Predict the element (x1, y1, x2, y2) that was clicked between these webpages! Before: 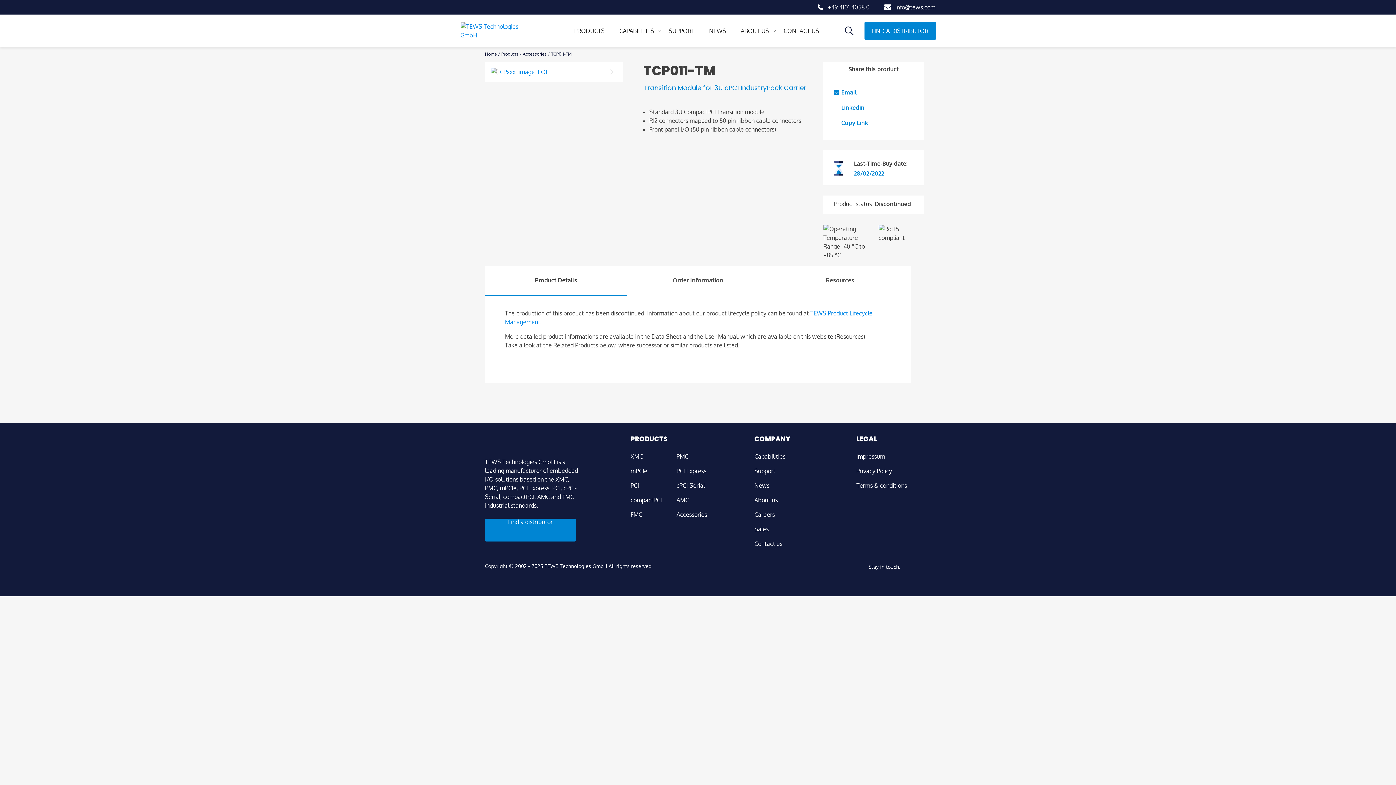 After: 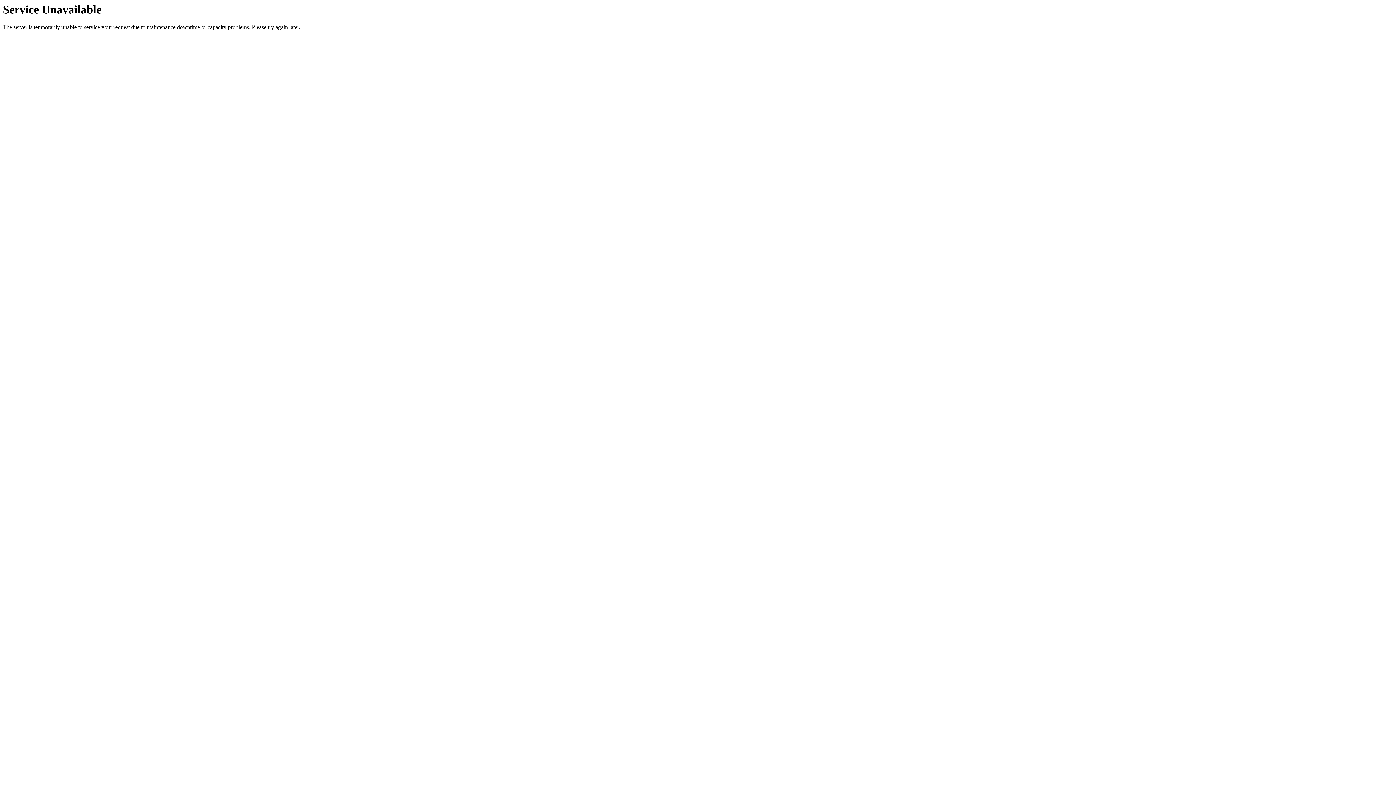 Action: label: ABOUT US bbox: (733, 23, 776, 38)